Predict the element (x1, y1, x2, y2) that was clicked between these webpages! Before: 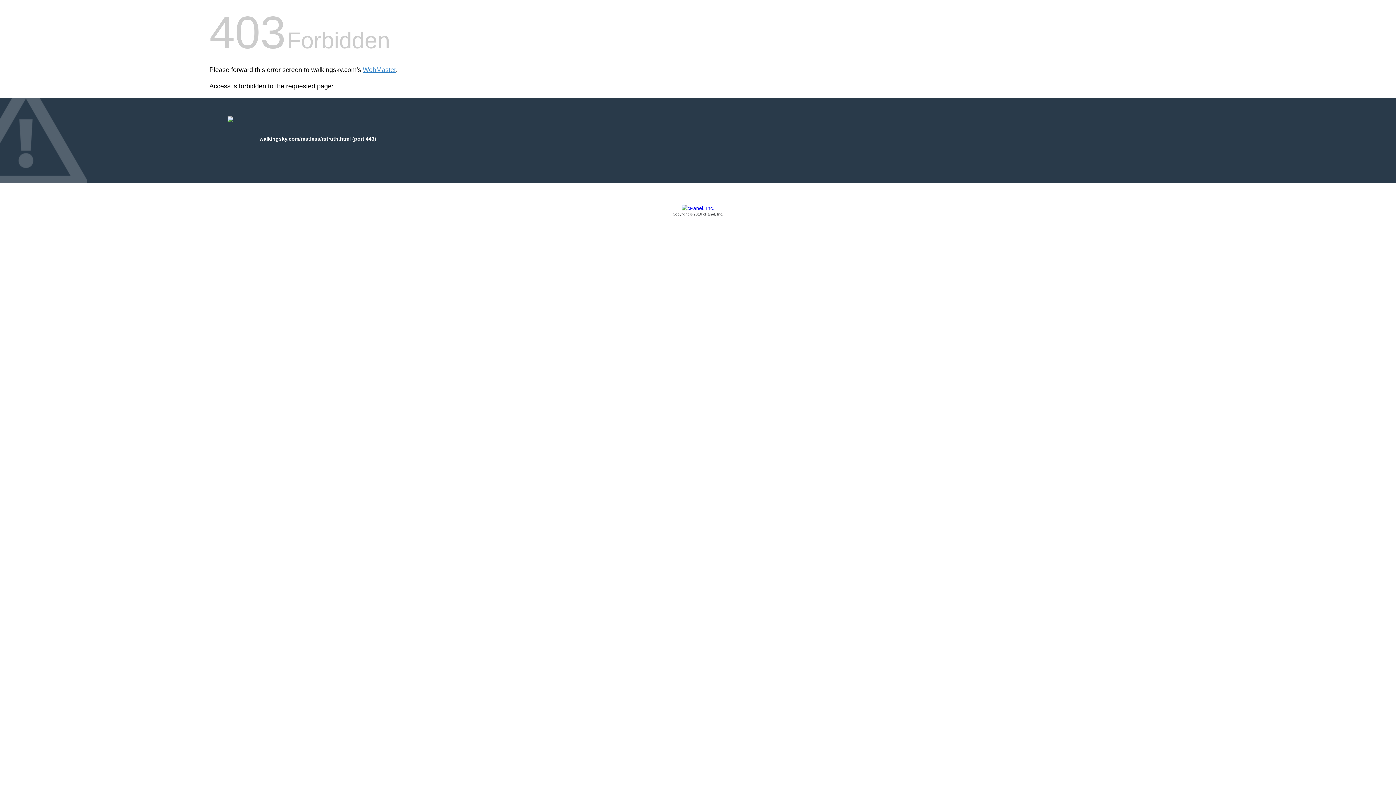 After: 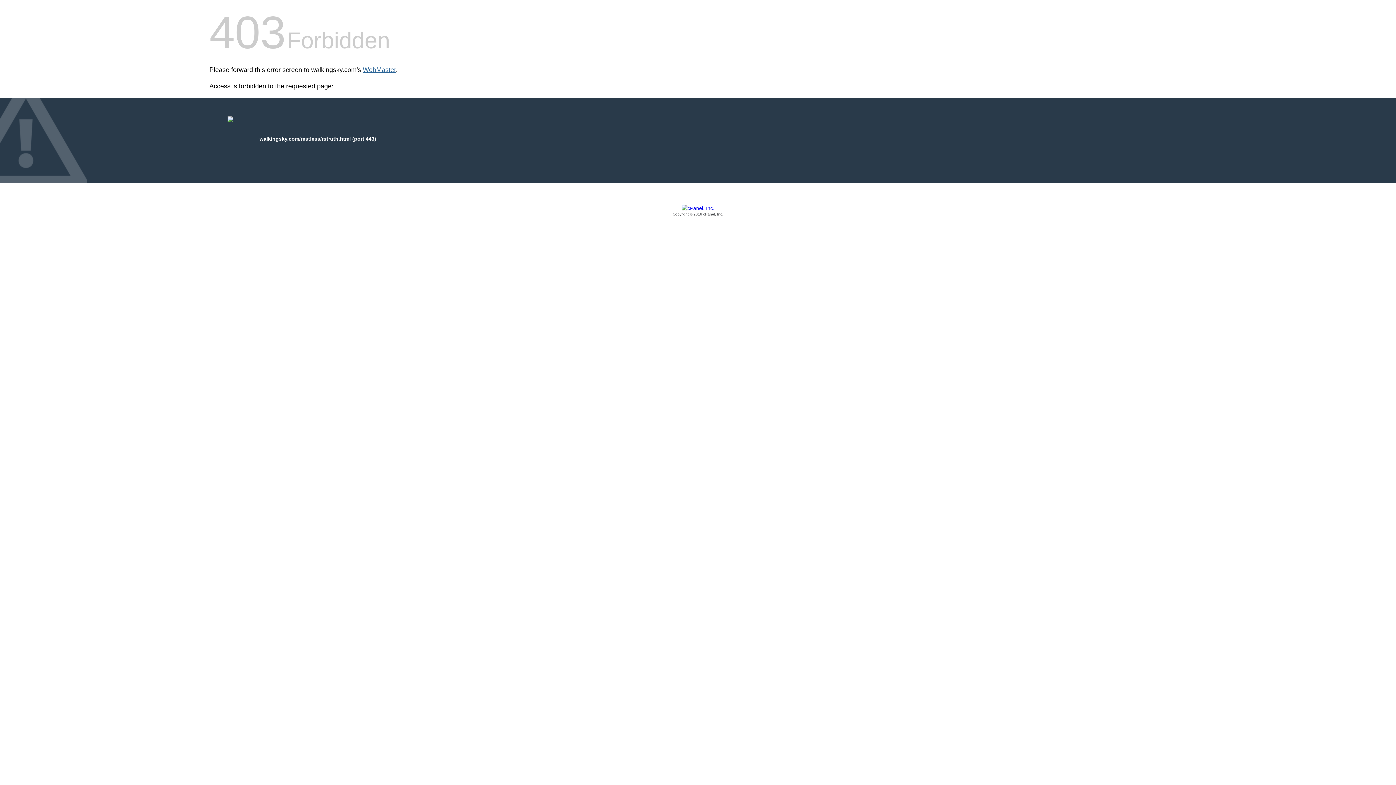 Action: label: WebMaster bbox: (362, 66, 396, 73)